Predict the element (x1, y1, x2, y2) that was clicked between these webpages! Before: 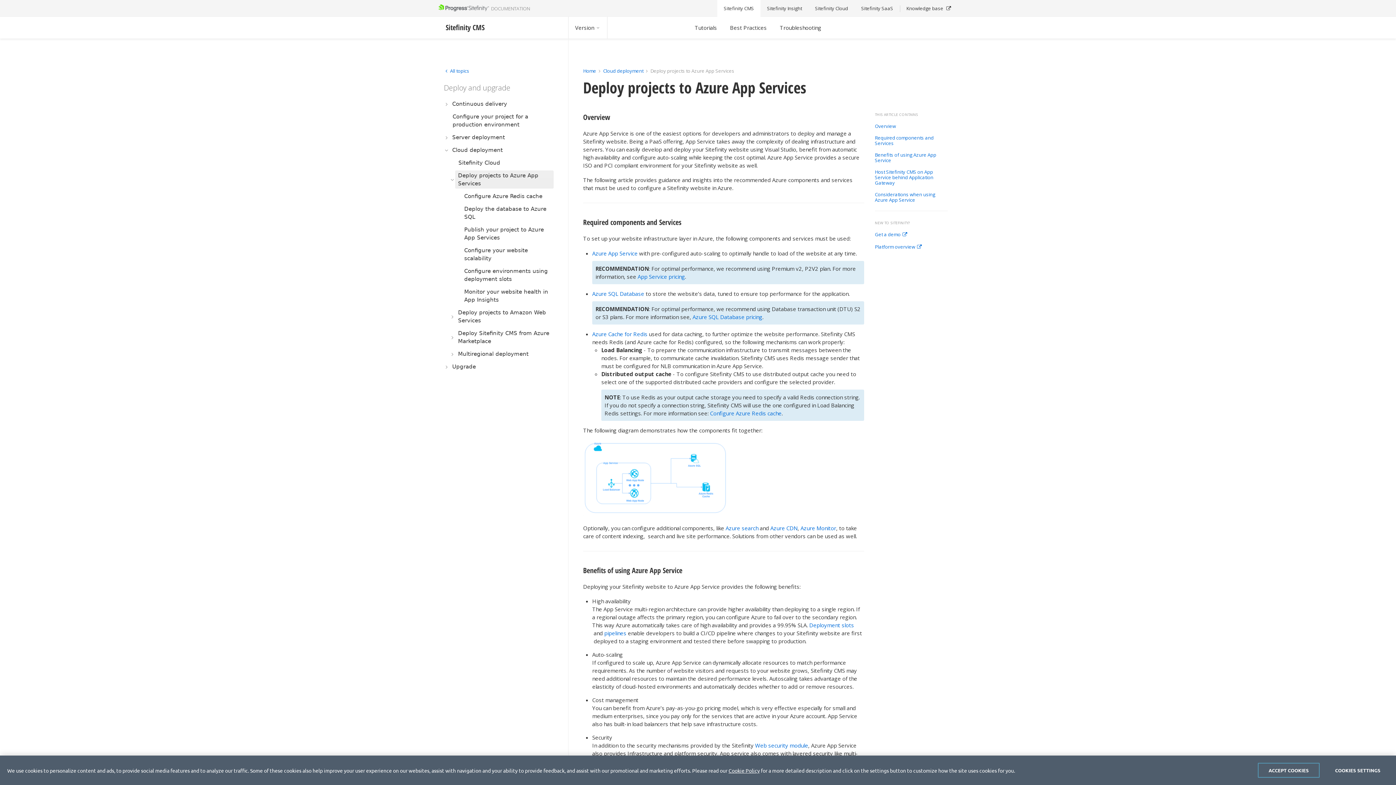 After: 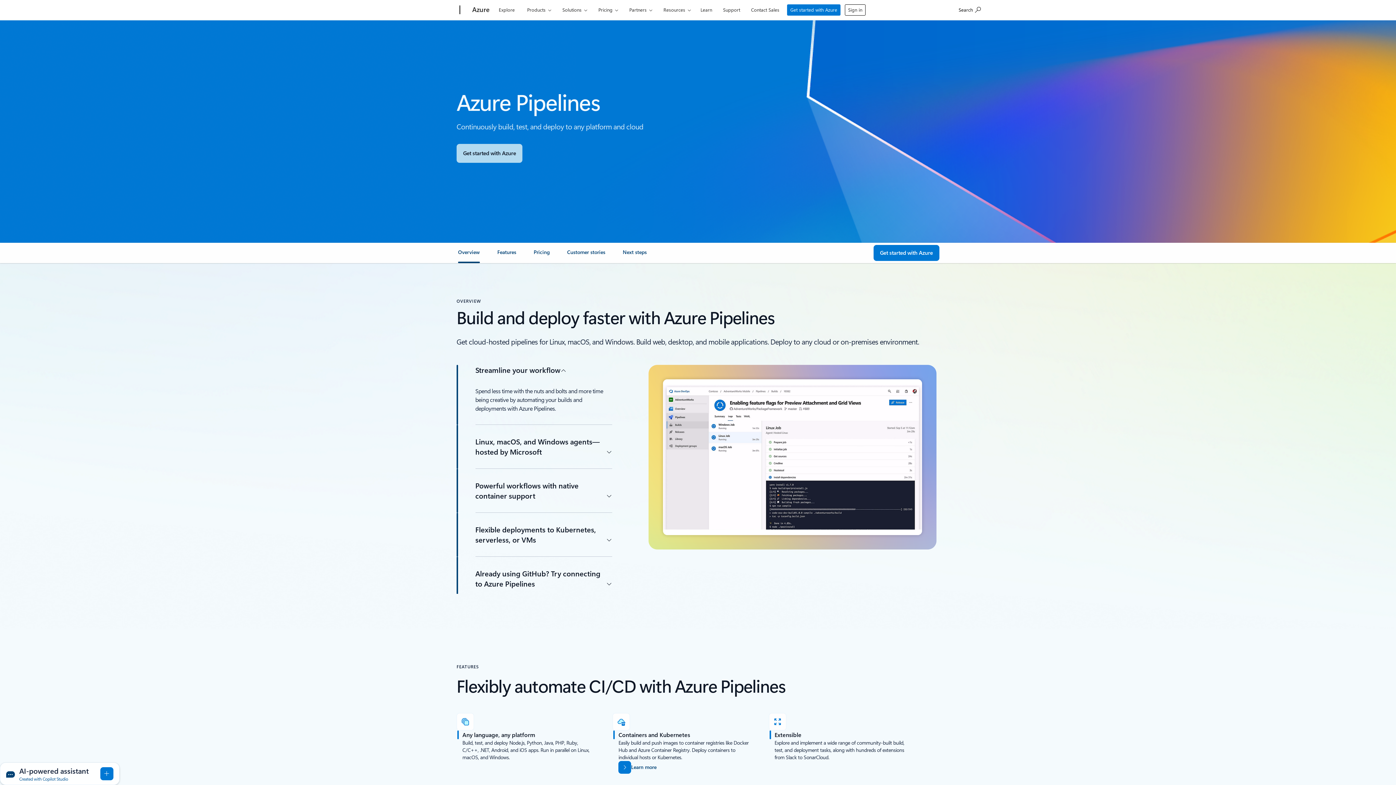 Action: bbox: (604, 629, 626, 637) label: pipelines